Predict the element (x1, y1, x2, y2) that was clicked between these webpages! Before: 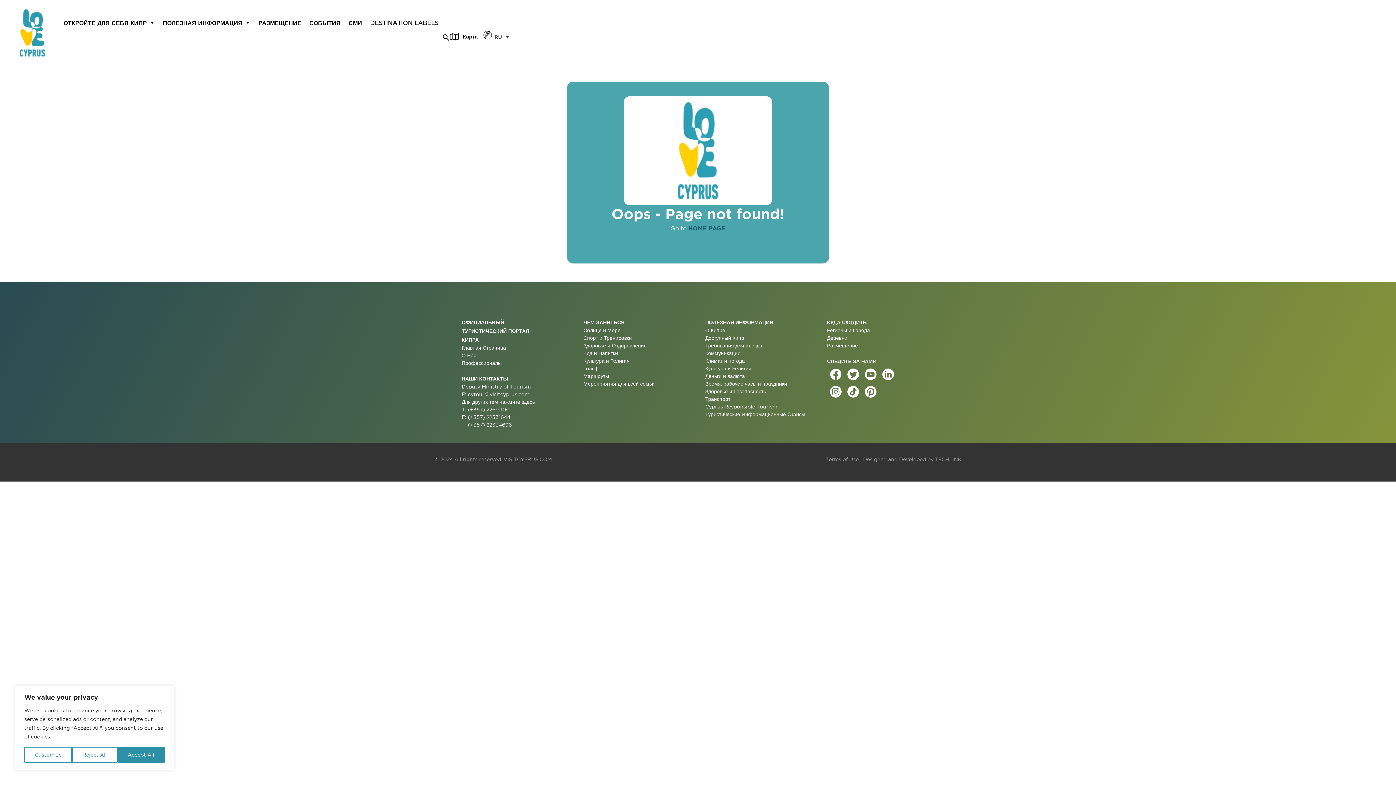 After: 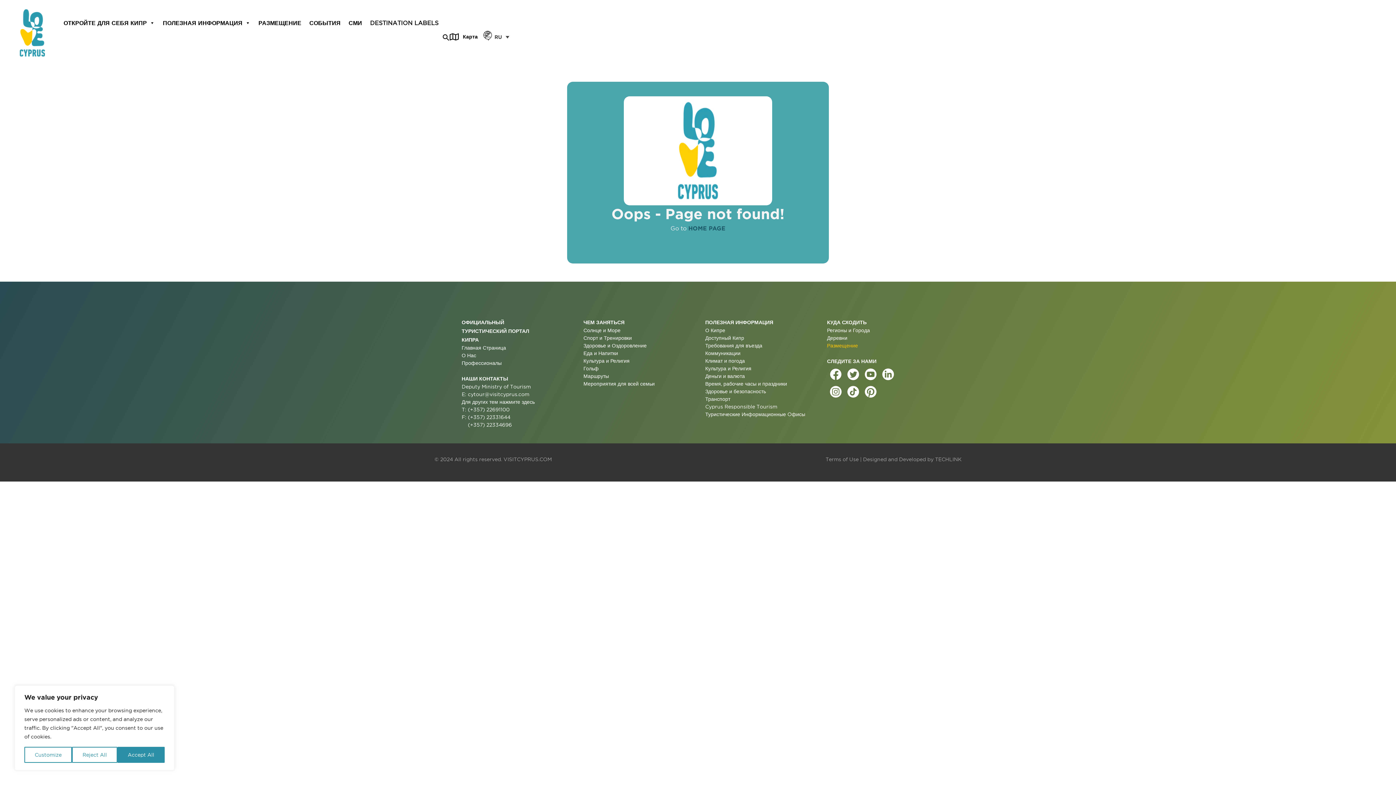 Action: bbox: (827, 342, 934, 349) label: Размещение